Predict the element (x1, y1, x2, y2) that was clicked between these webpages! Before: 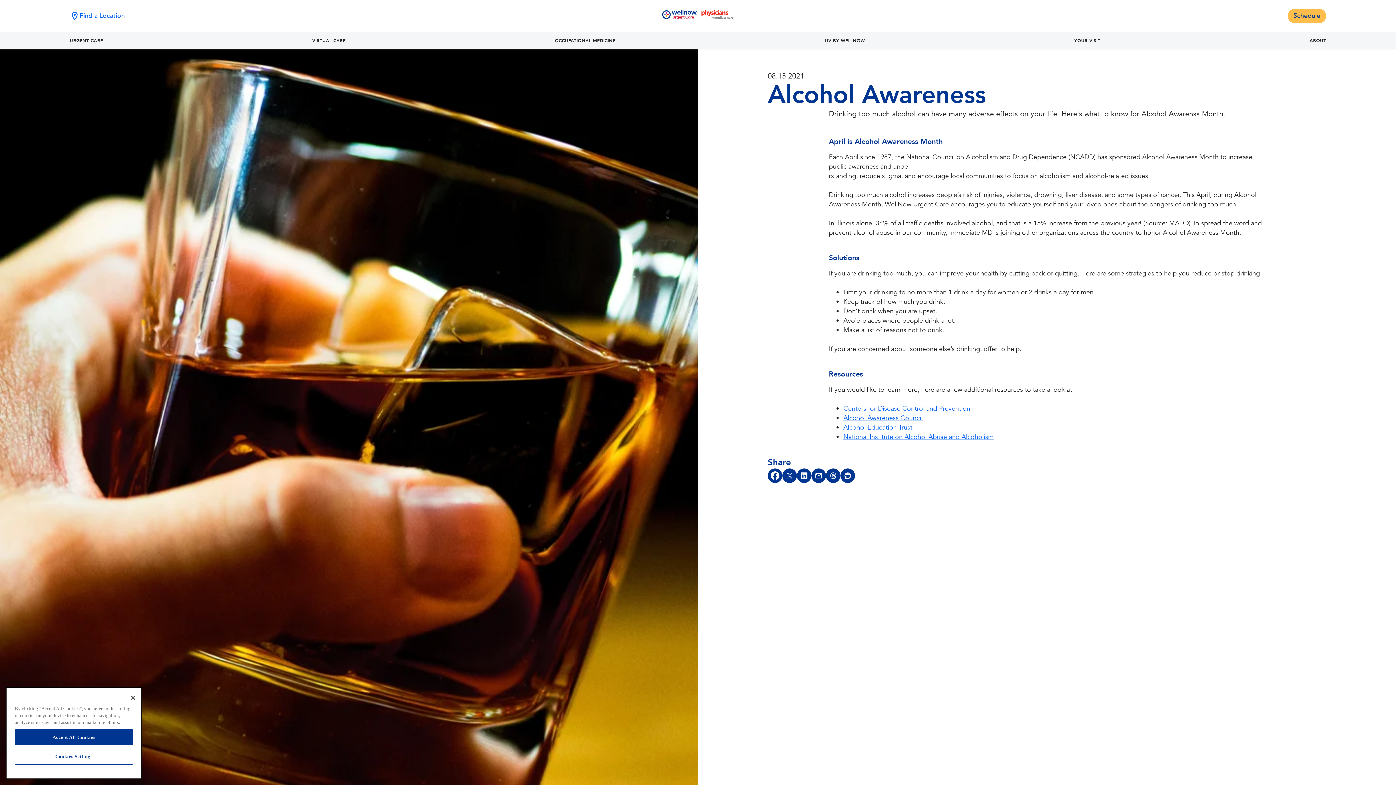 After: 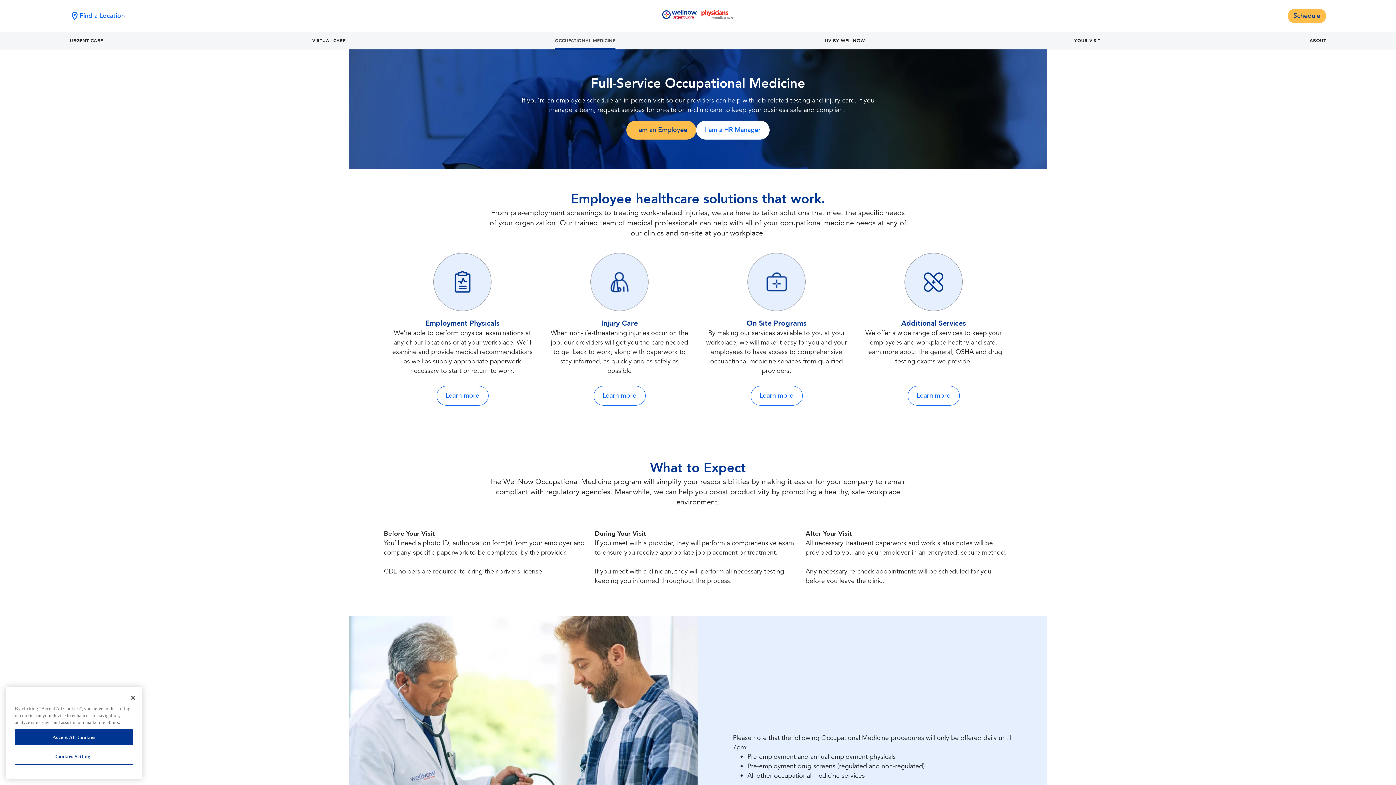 Action: label: OCCUPATIONAL MEDICINE bbox: (555, 32, 615, 49)